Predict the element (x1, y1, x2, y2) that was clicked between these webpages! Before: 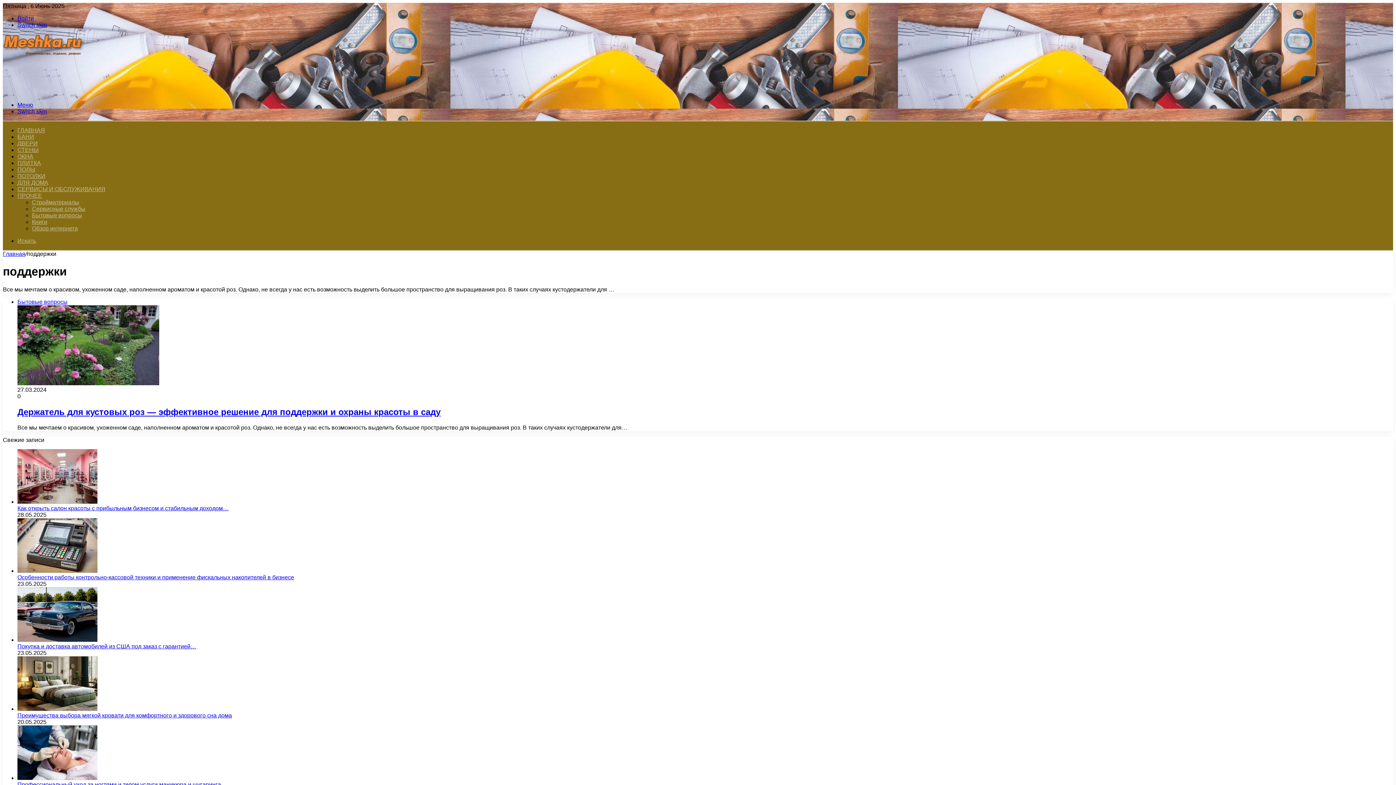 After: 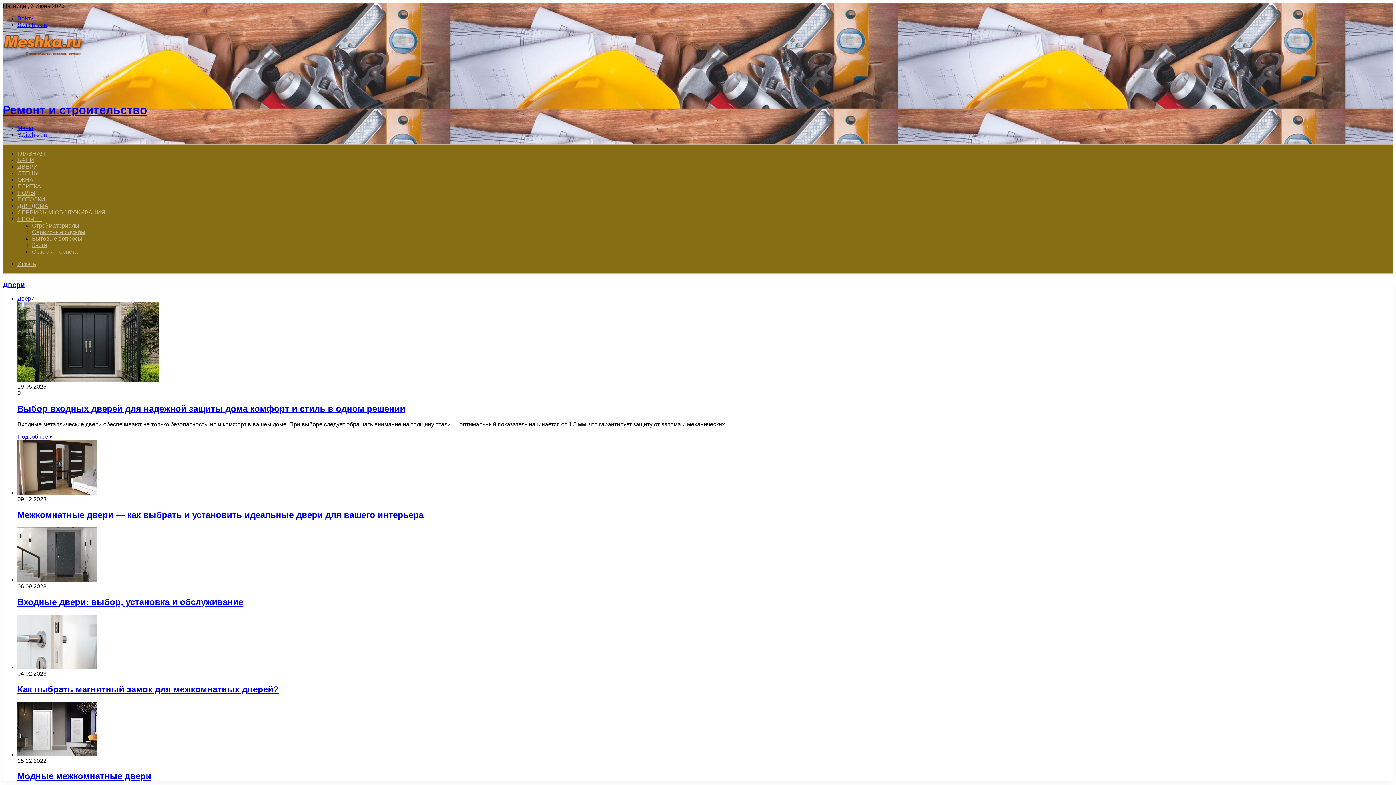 Action: bbox: (2, 89, 84, 95)